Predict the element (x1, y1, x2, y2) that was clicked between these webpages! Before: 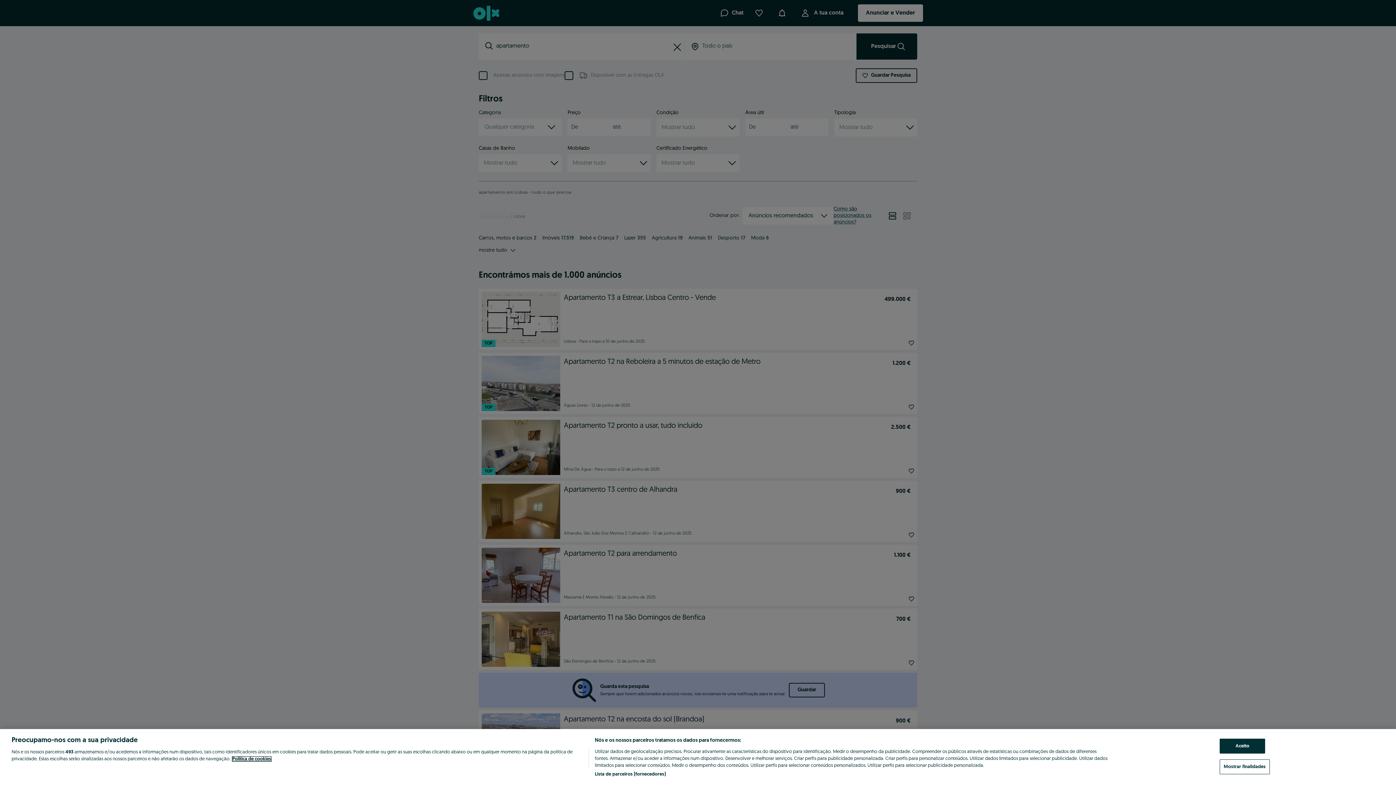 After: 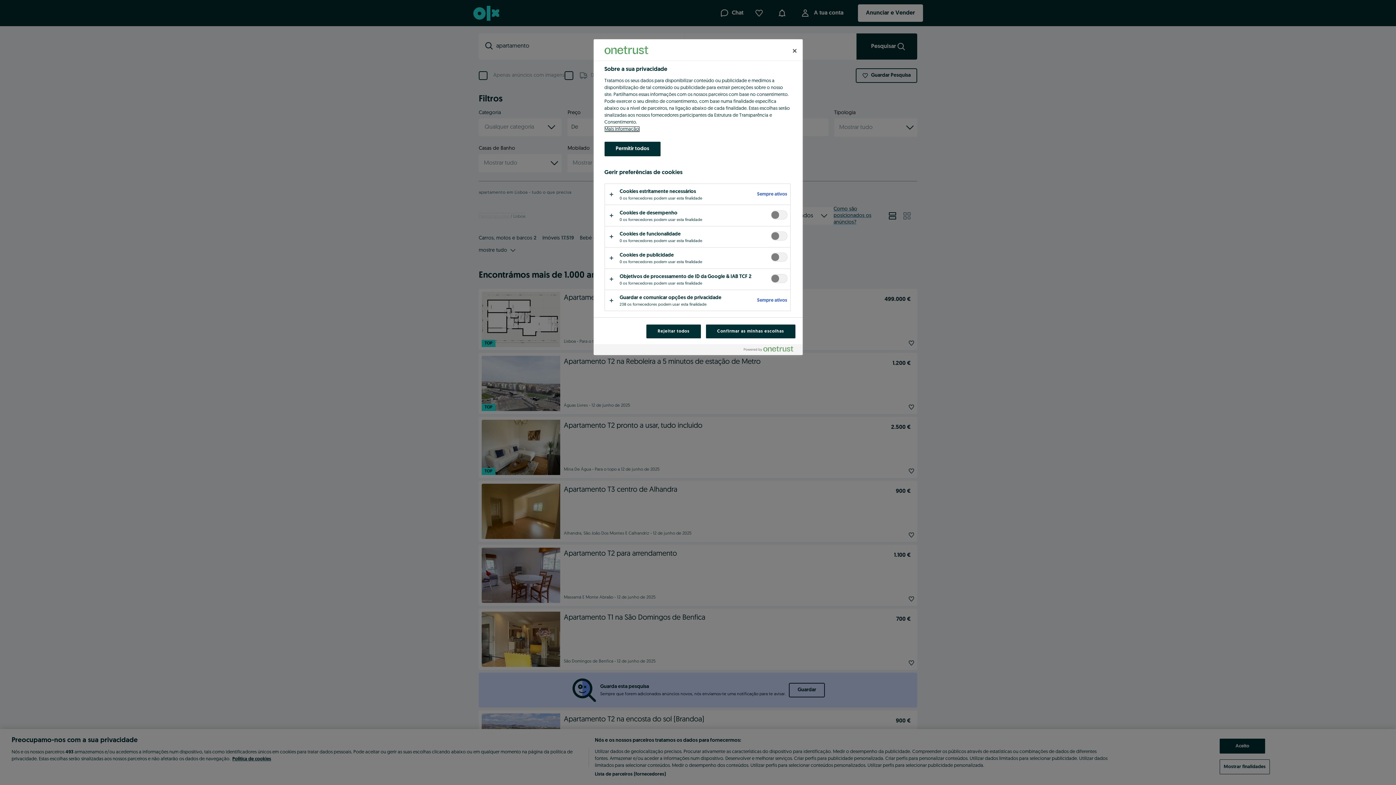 Action: label: Mostrar finalidades bbox: (1220, 759, 1270, 774)